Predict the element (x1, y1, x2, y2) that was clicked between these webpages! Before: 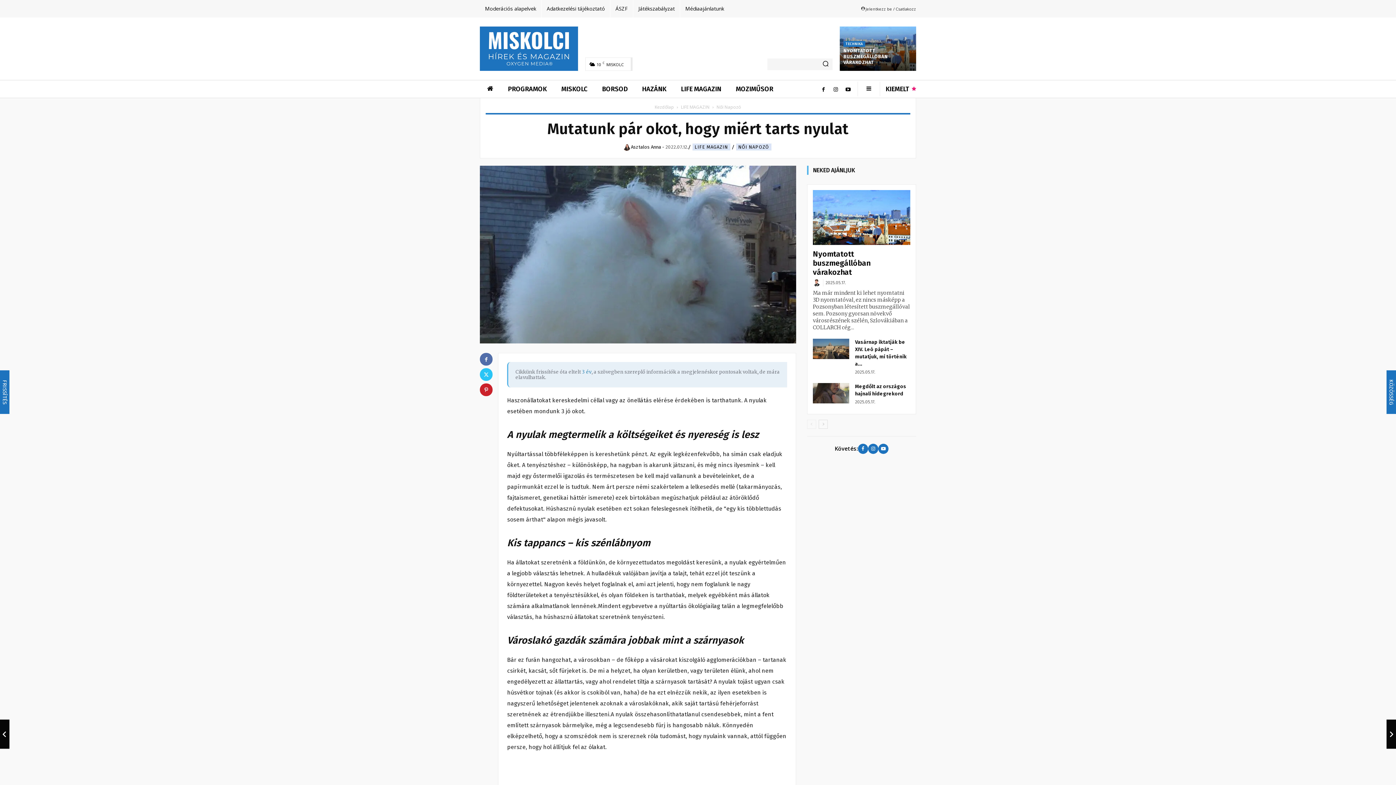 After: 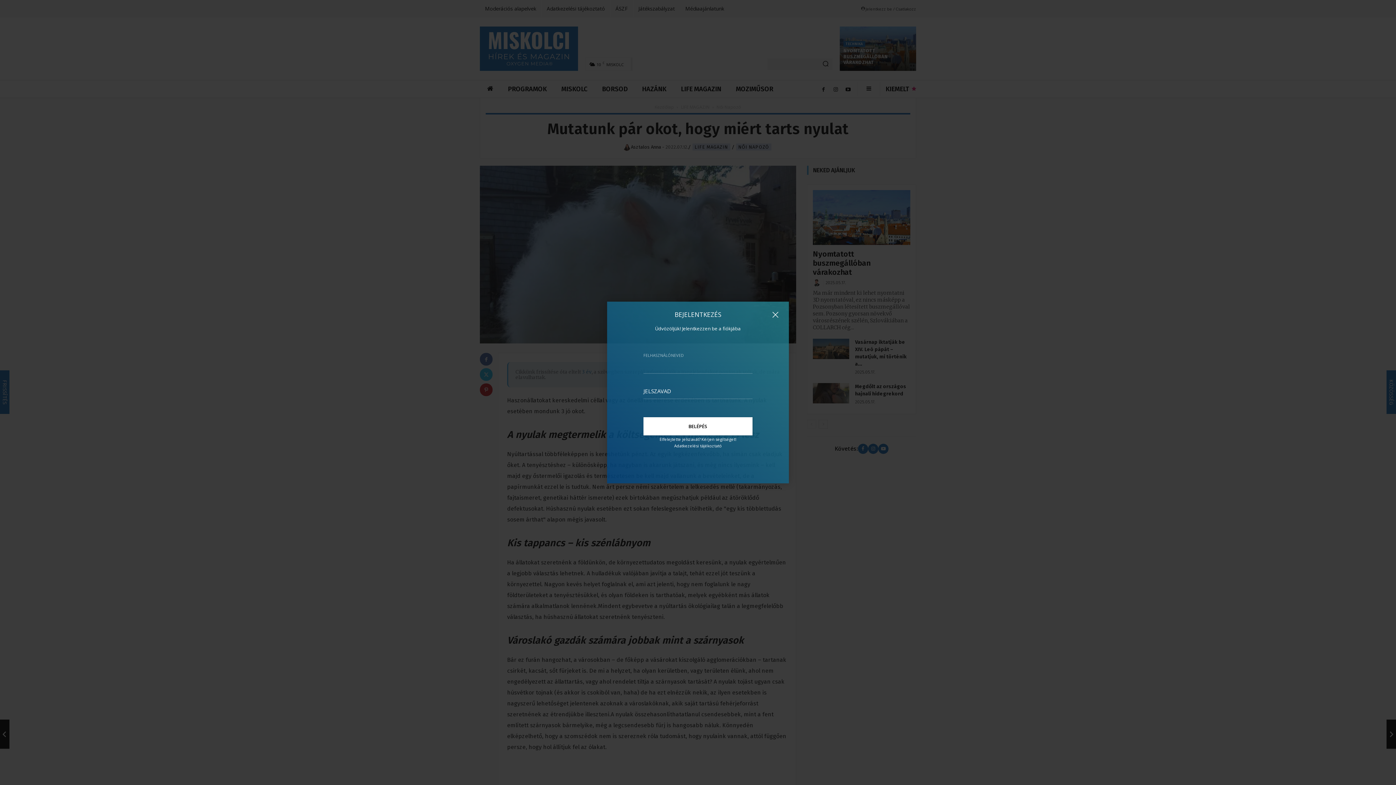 Action: label: Jelentkezz be / Csatlakozz bbox: (861, 6, 916, 10)